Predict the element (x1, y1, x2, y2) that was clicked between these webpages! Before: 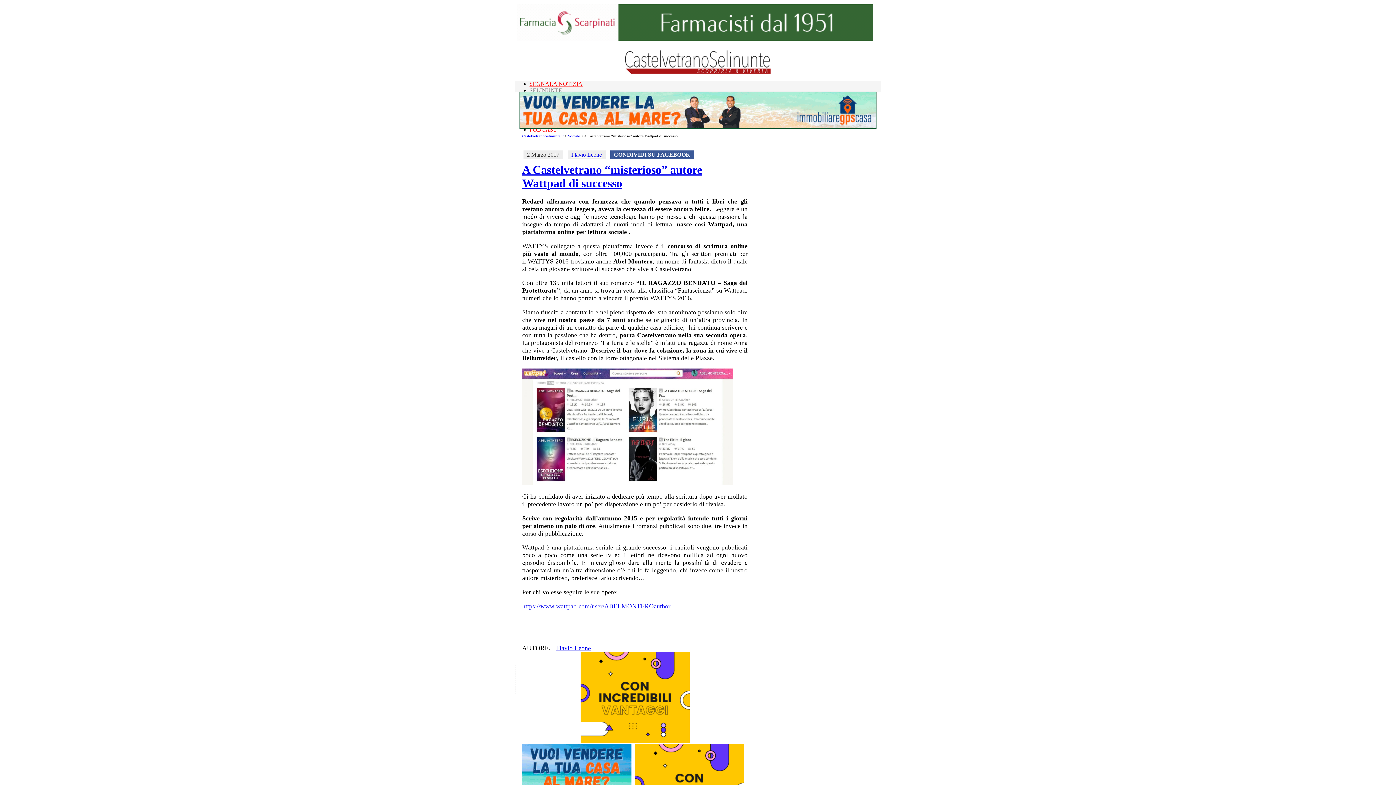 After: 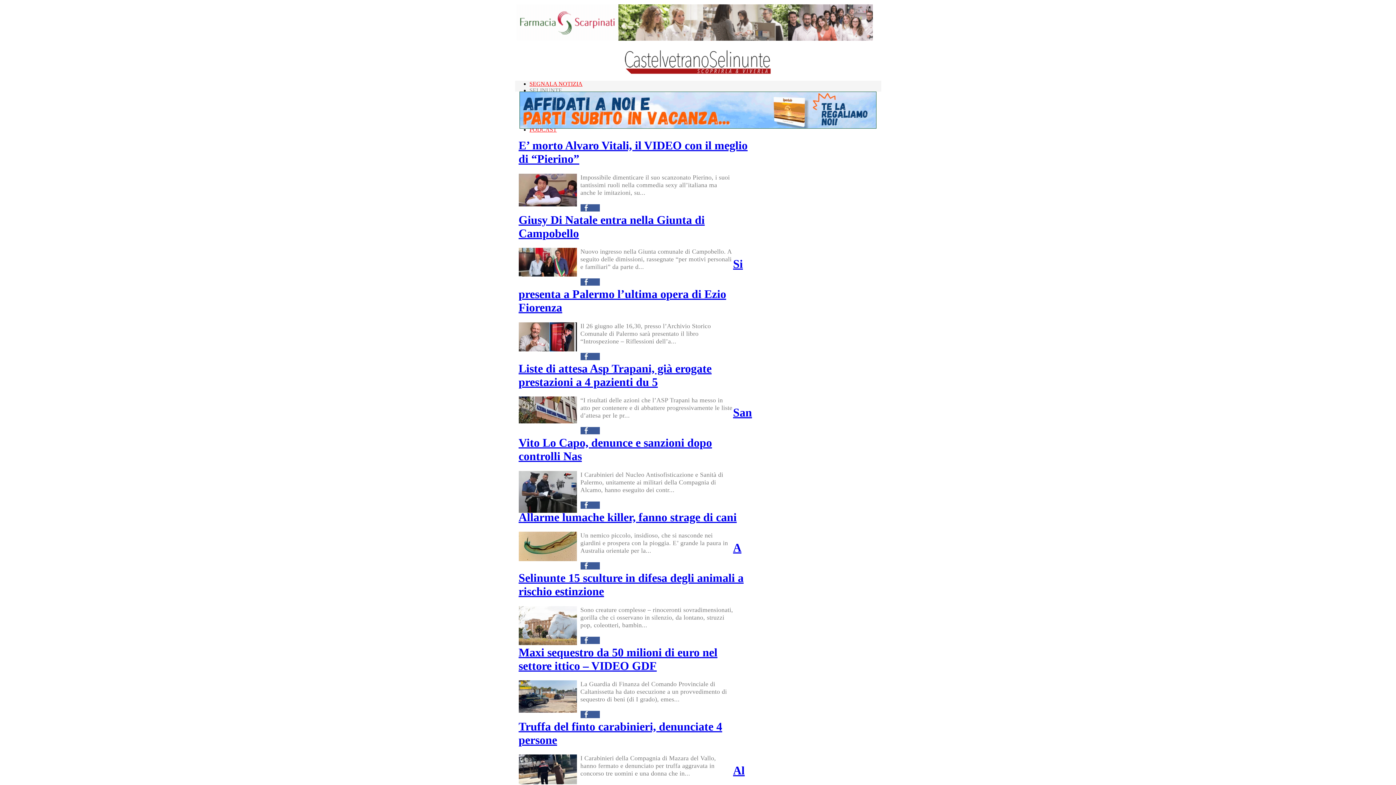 Action: label: CastelvetranoSelinunte.it bbox: (522, 133, 563, 138)